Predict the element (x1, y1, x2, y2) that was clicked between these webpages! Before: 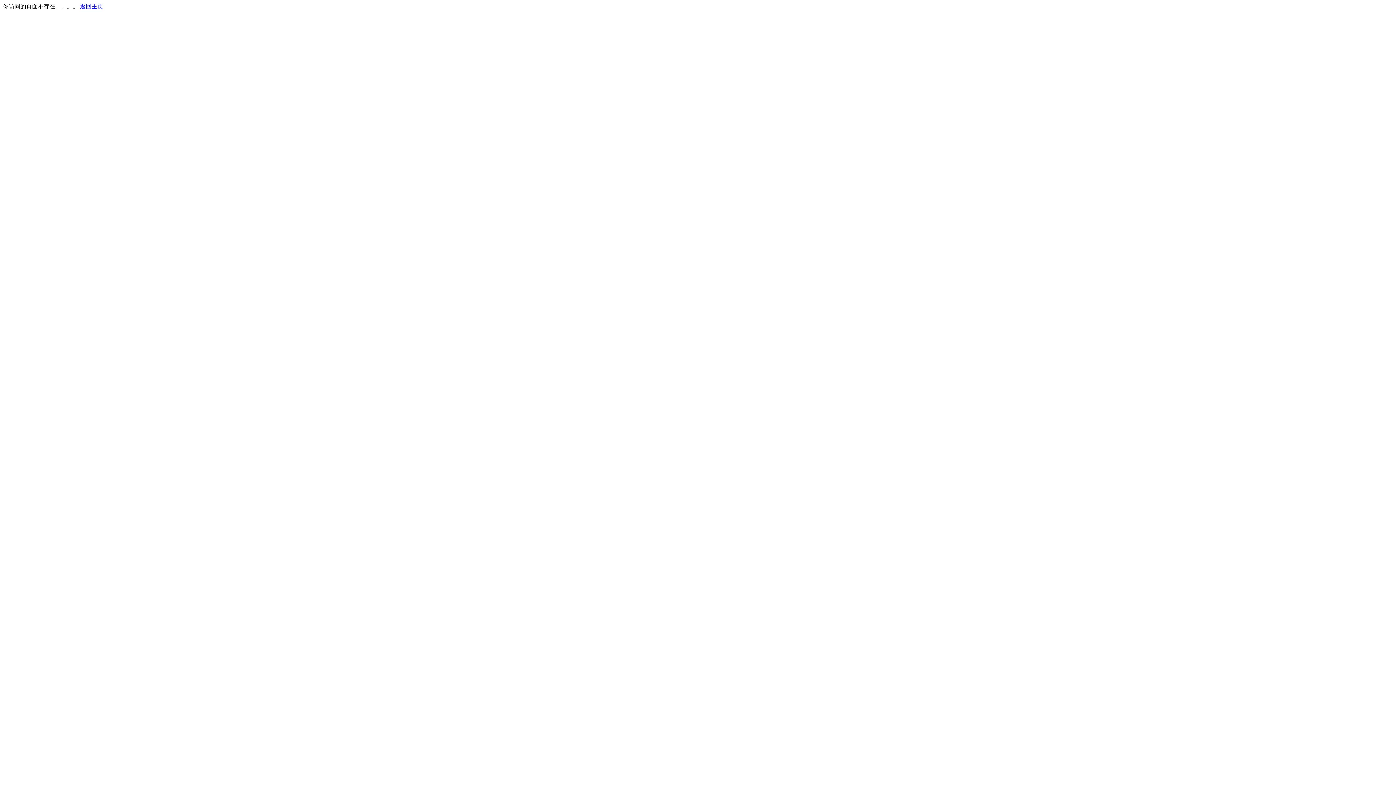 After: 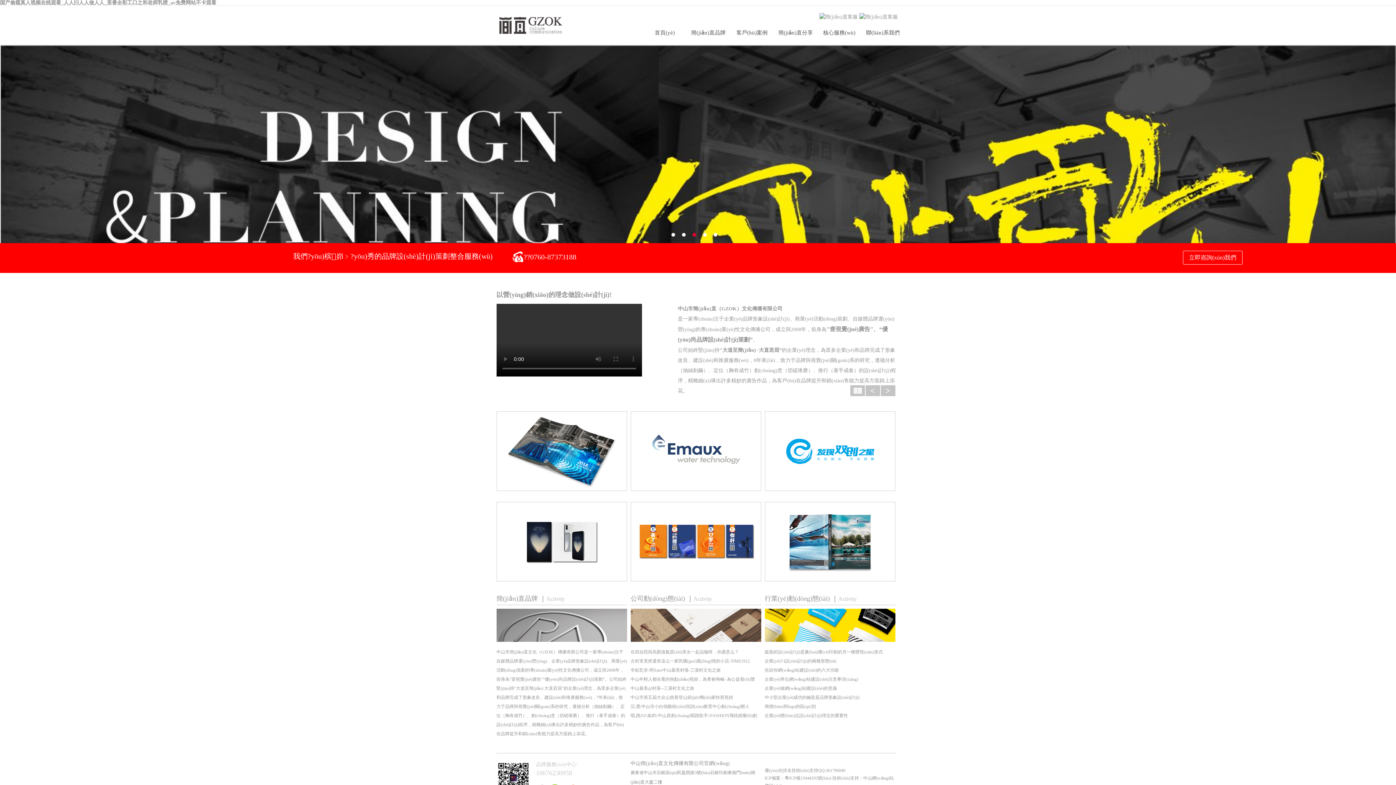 Action: label: 返回主页 bbox: (80, 3, 103, 9)